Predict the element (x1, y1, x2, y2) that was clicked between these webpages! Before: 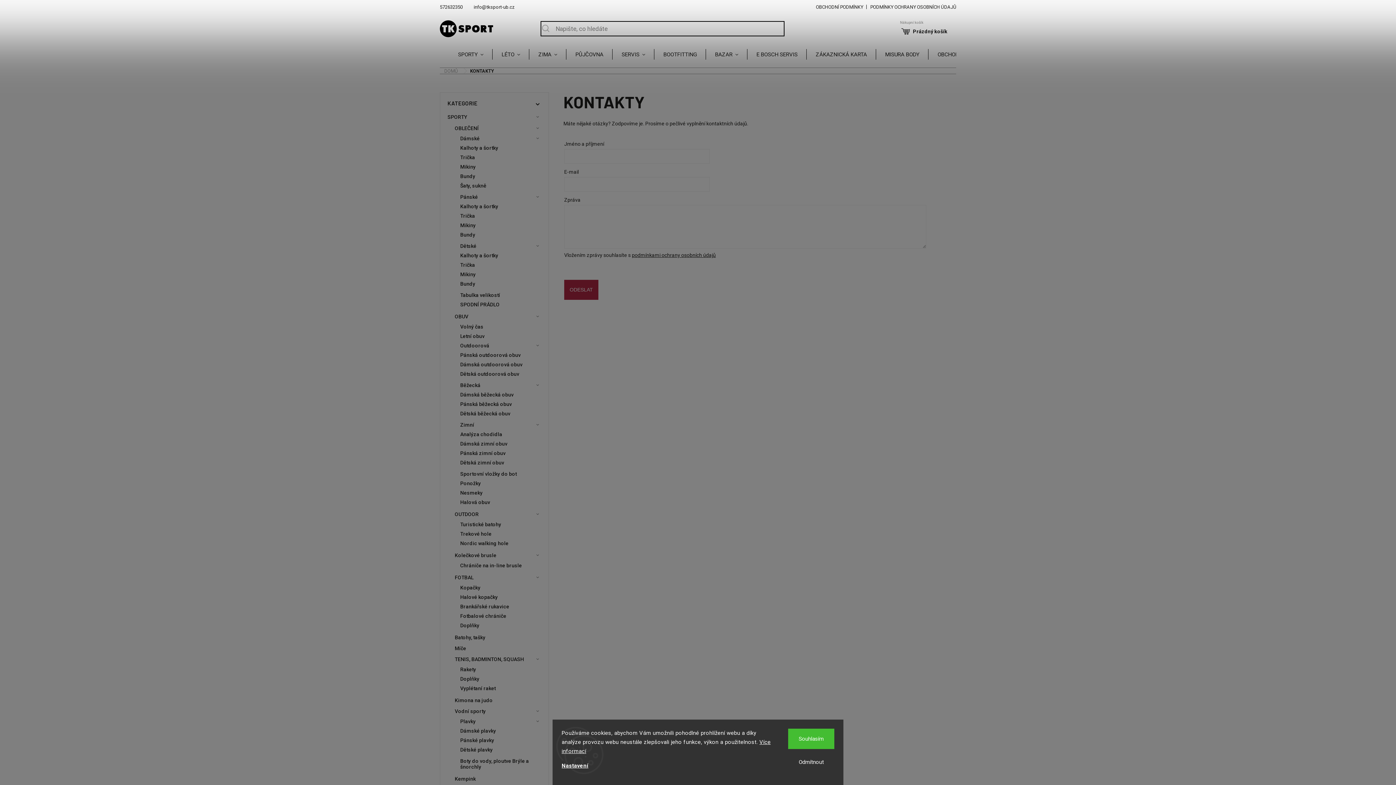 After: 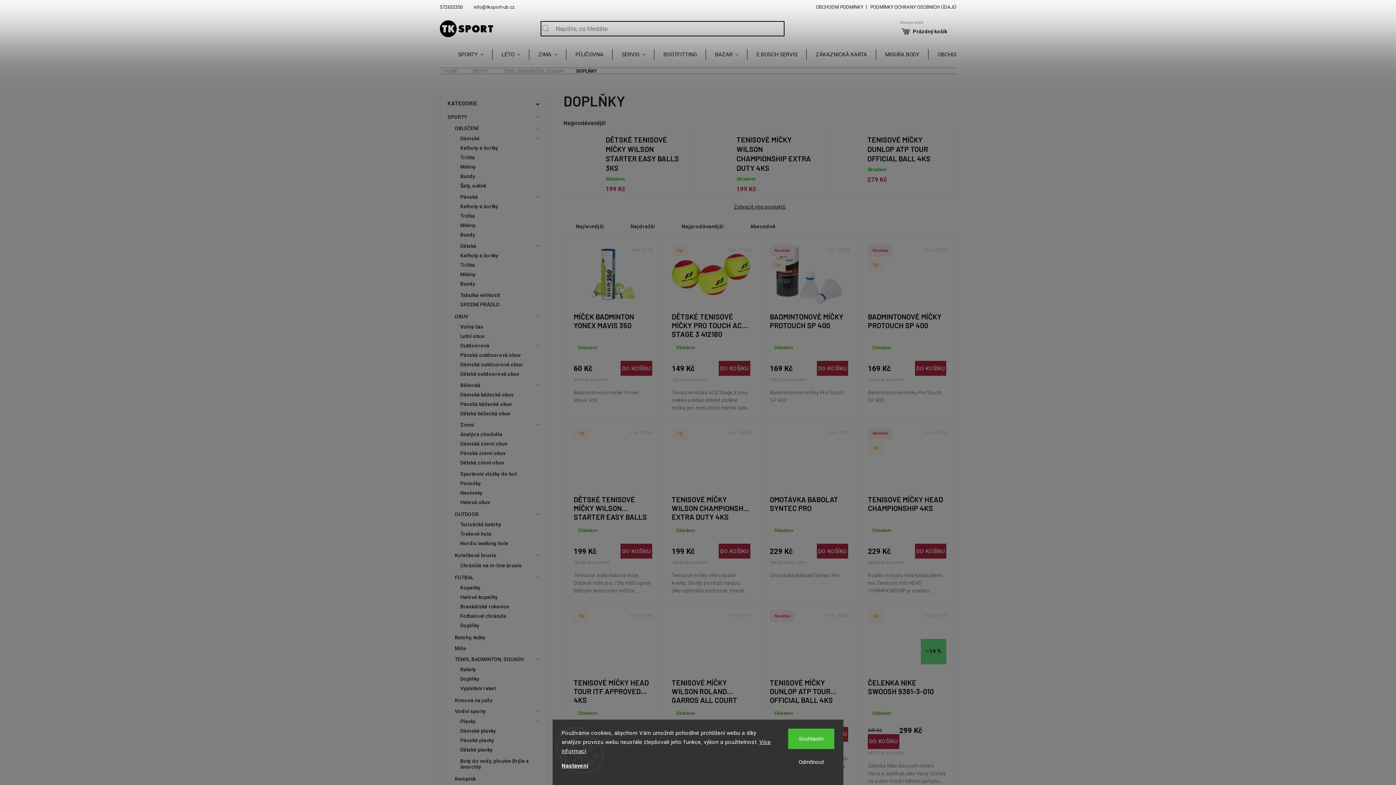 Action: label: Doplňky bbox: (453, 674, 541, 684)